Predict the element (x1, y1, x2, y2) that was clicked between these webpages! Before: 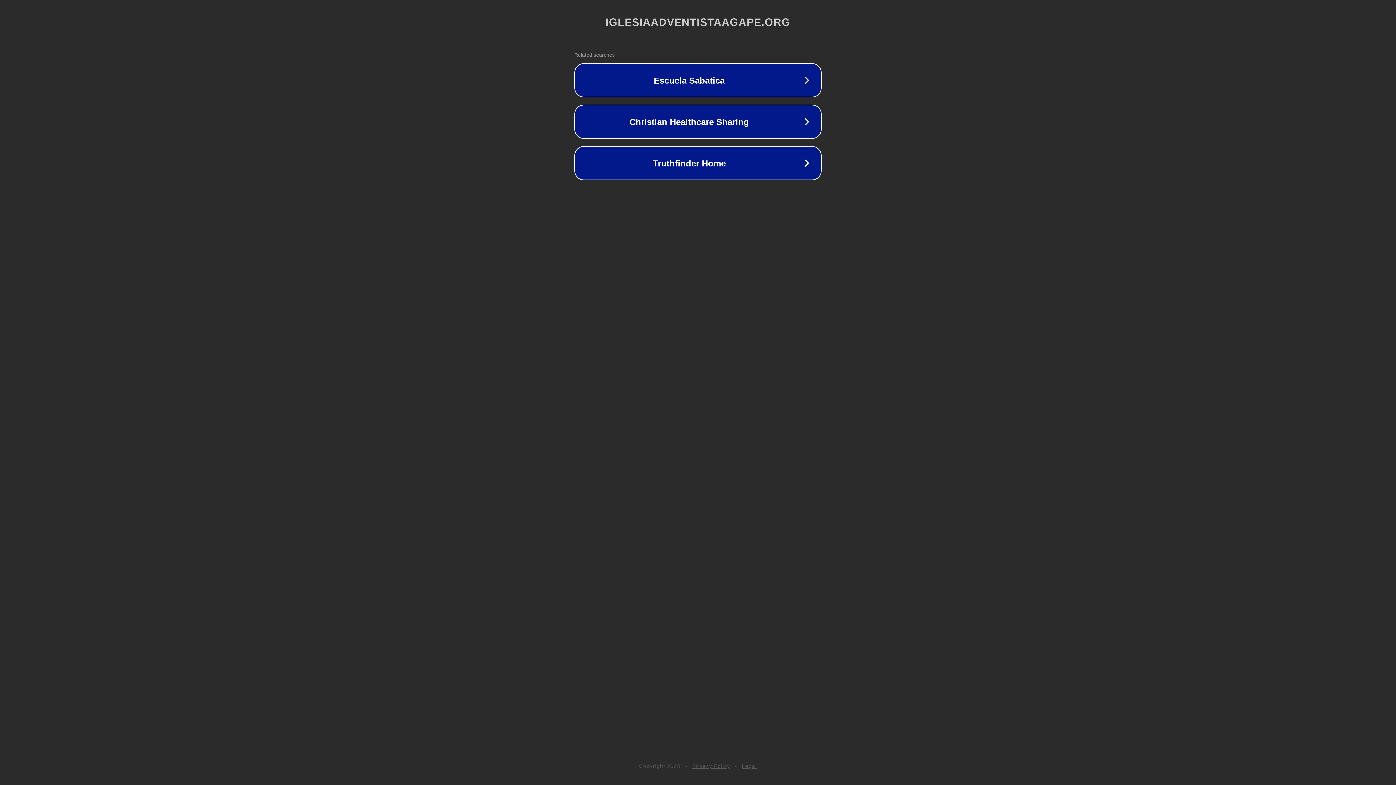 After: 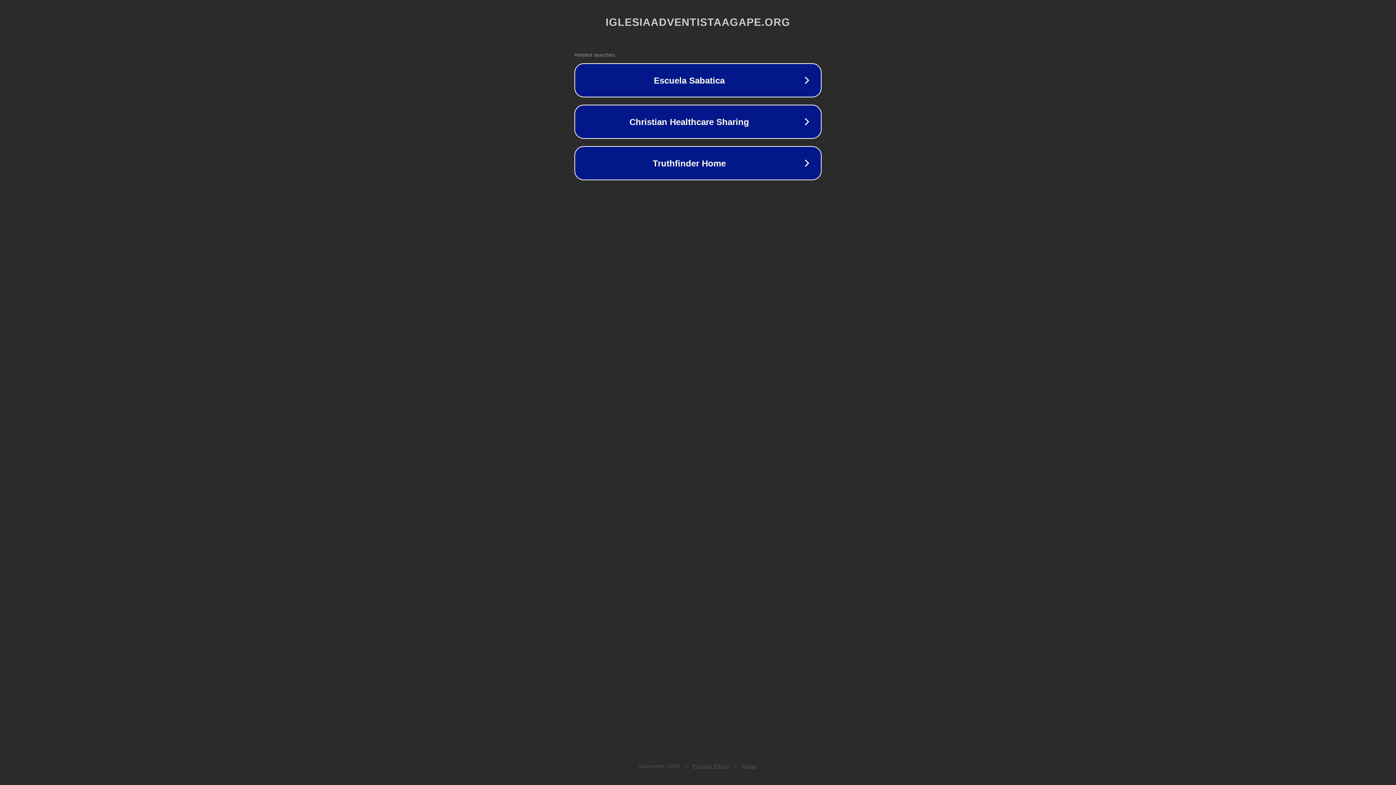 Action: bbox: (692, 763, 730, 769) label: Privacy Policy